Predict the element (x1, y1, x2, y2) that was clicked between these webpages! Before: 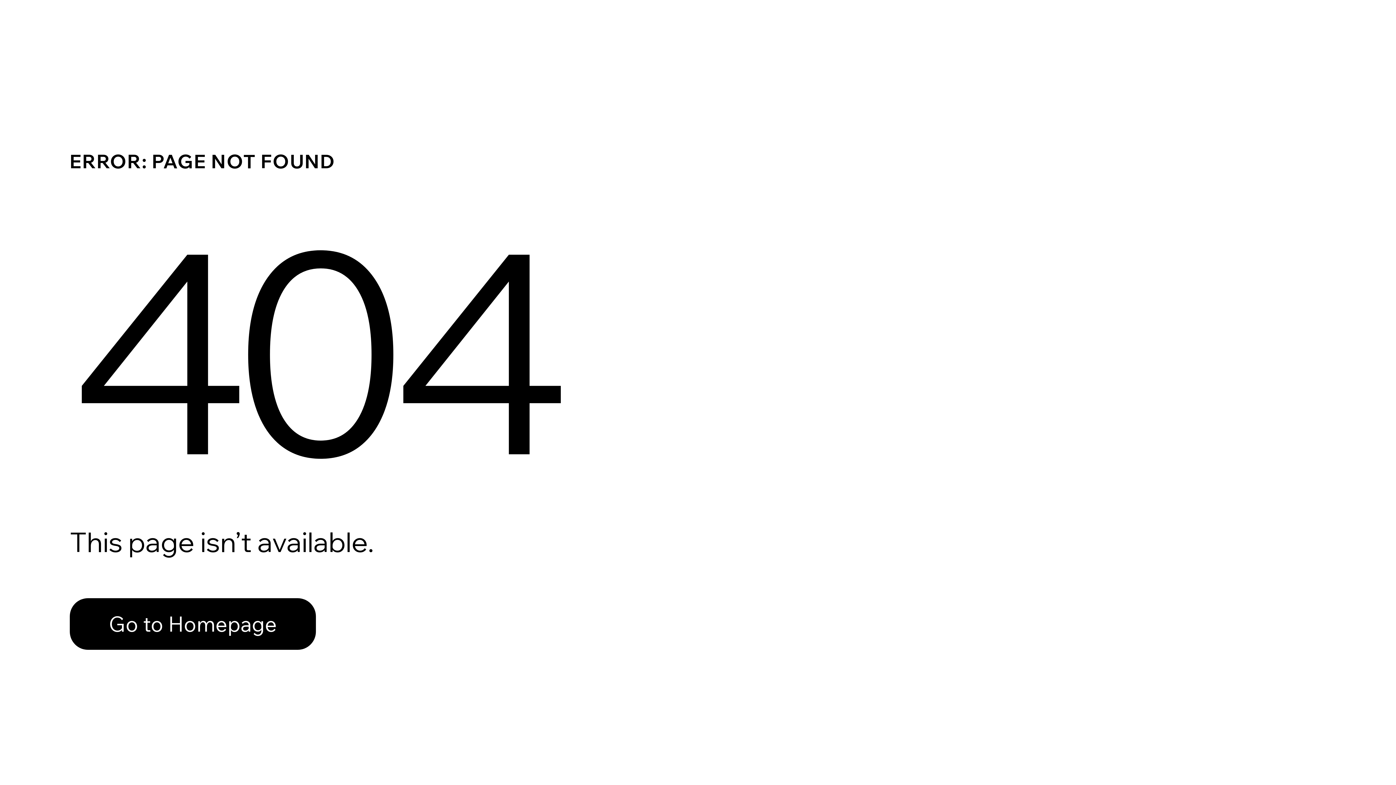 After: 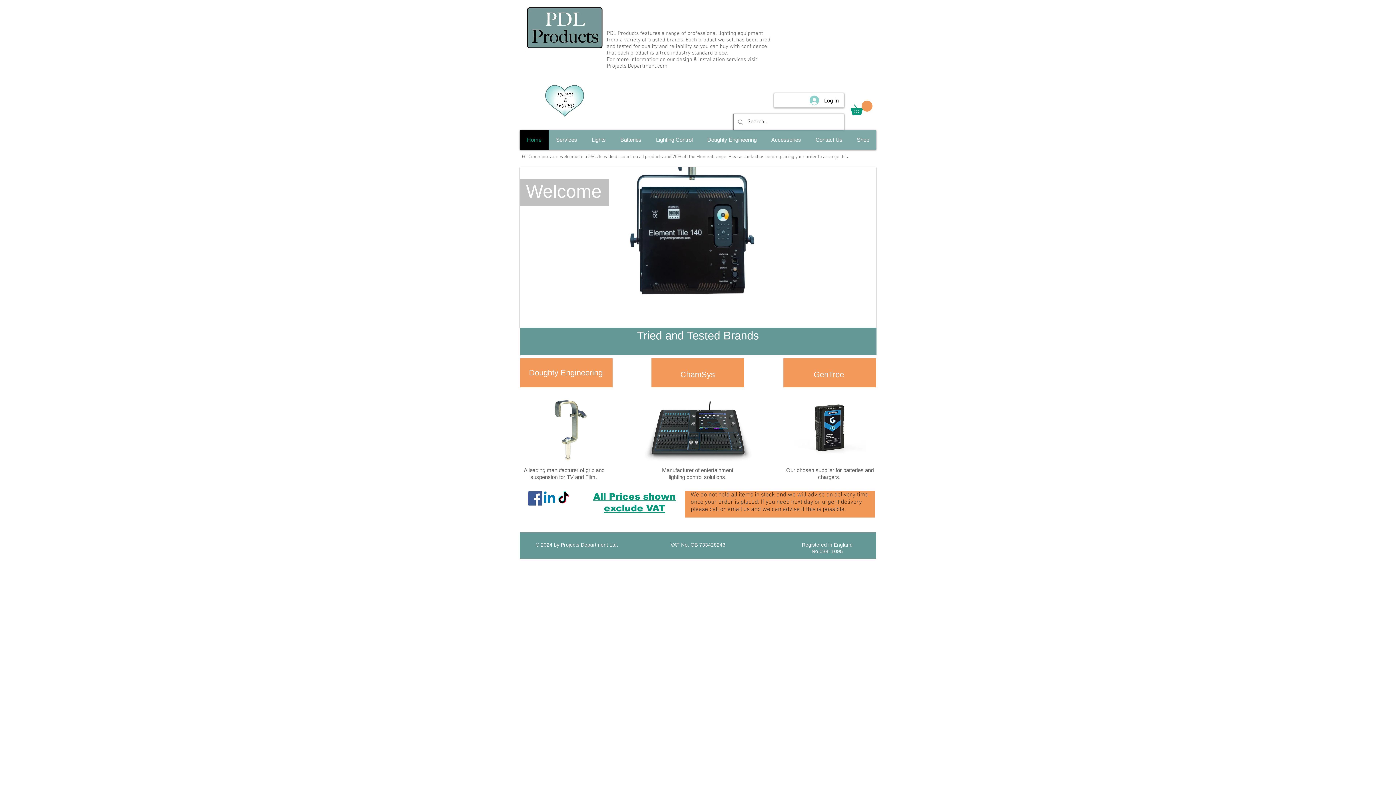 Action: bbox: (69, 582, 768, 659) label: Go to Homepage